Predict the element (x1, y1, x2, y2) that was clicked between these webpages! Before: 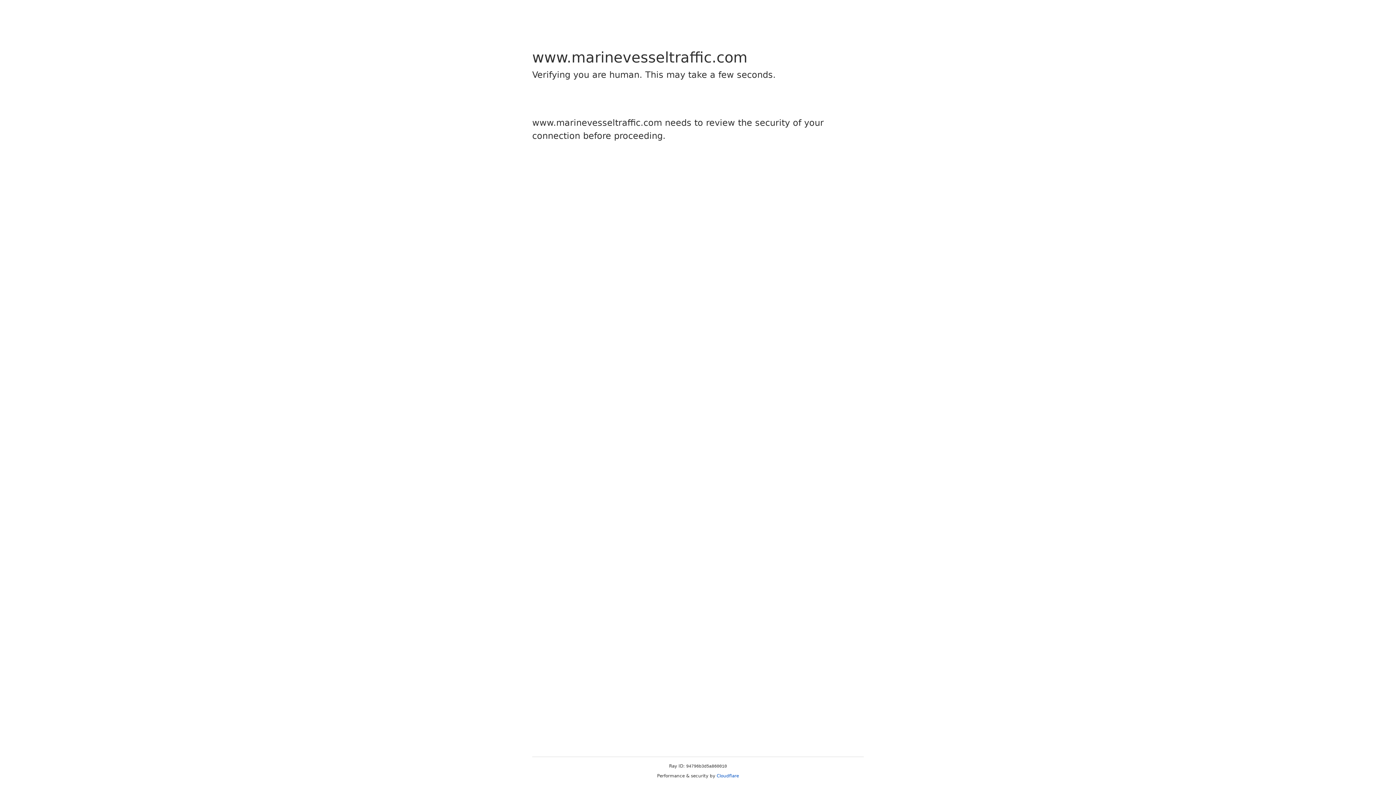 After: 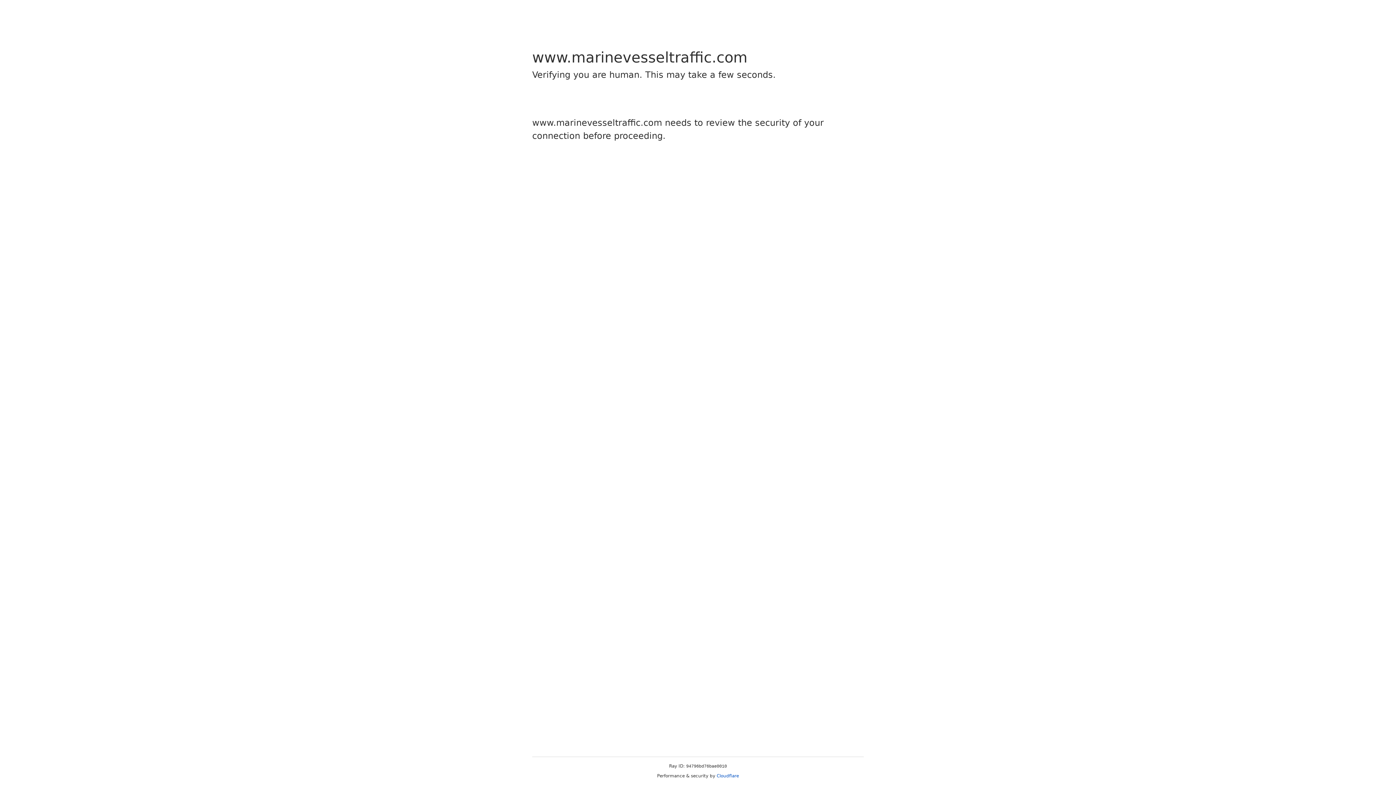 Action: bbox: (716, 773, 739, 778) label: Cloudflare